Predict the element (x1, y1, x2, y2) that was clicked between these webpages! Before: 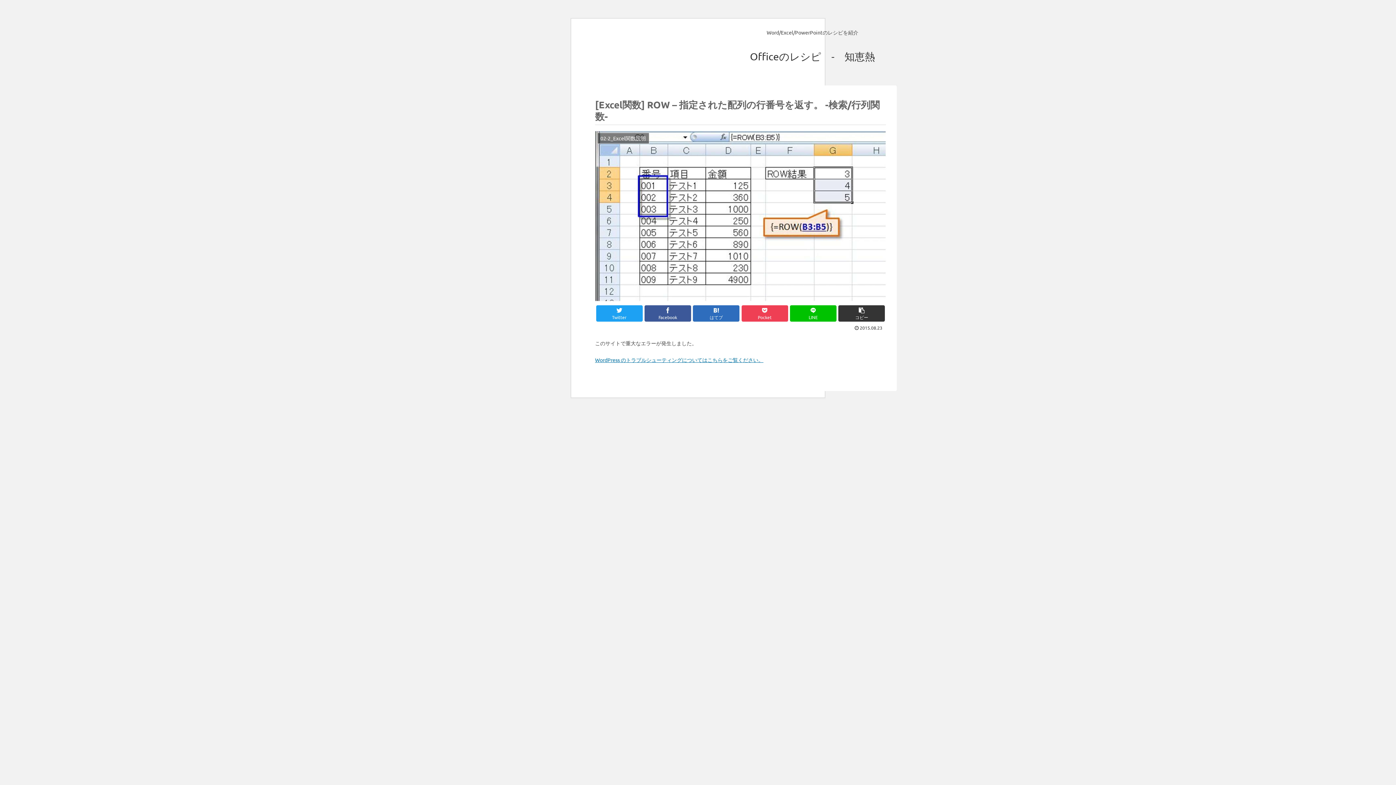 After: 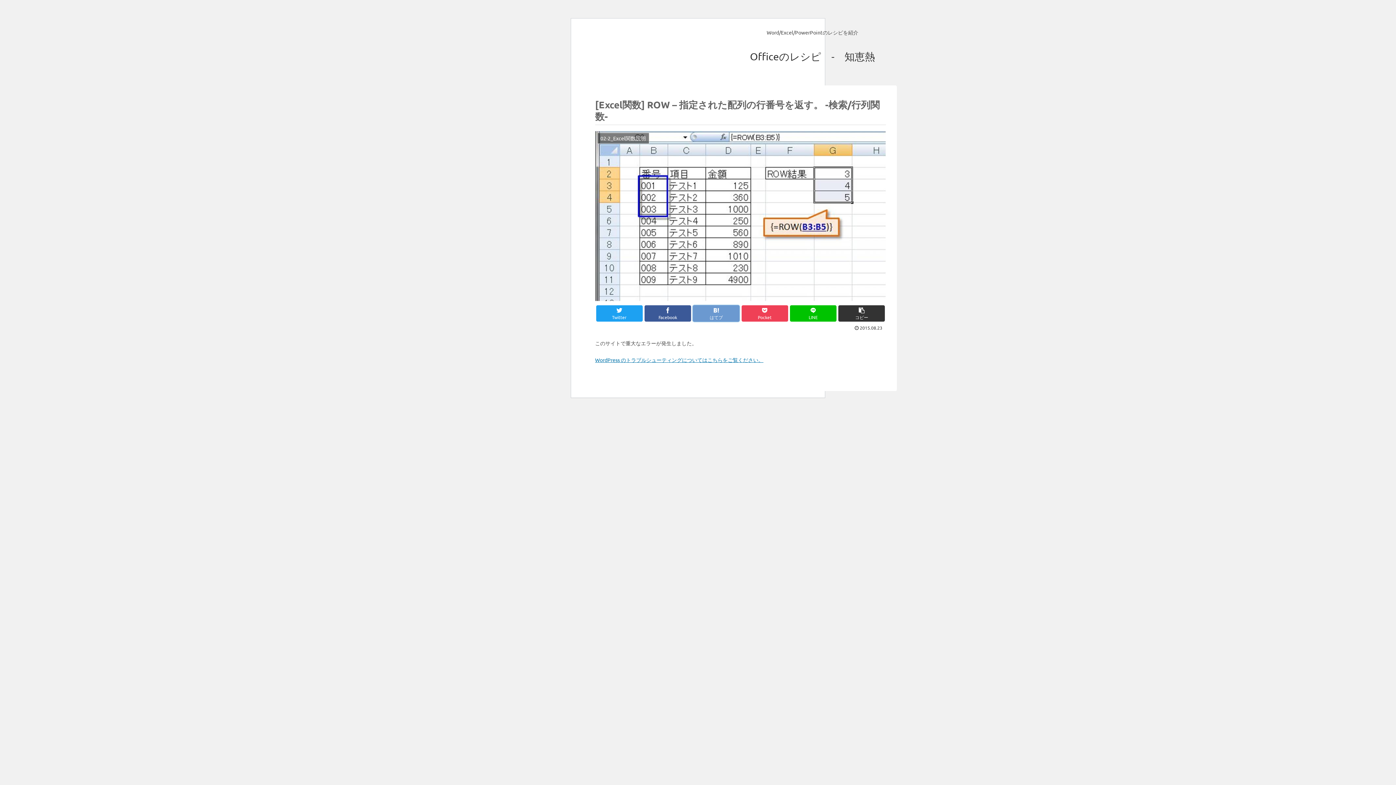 Action: bbox: (693, 305, 739, 321) label: はてブ